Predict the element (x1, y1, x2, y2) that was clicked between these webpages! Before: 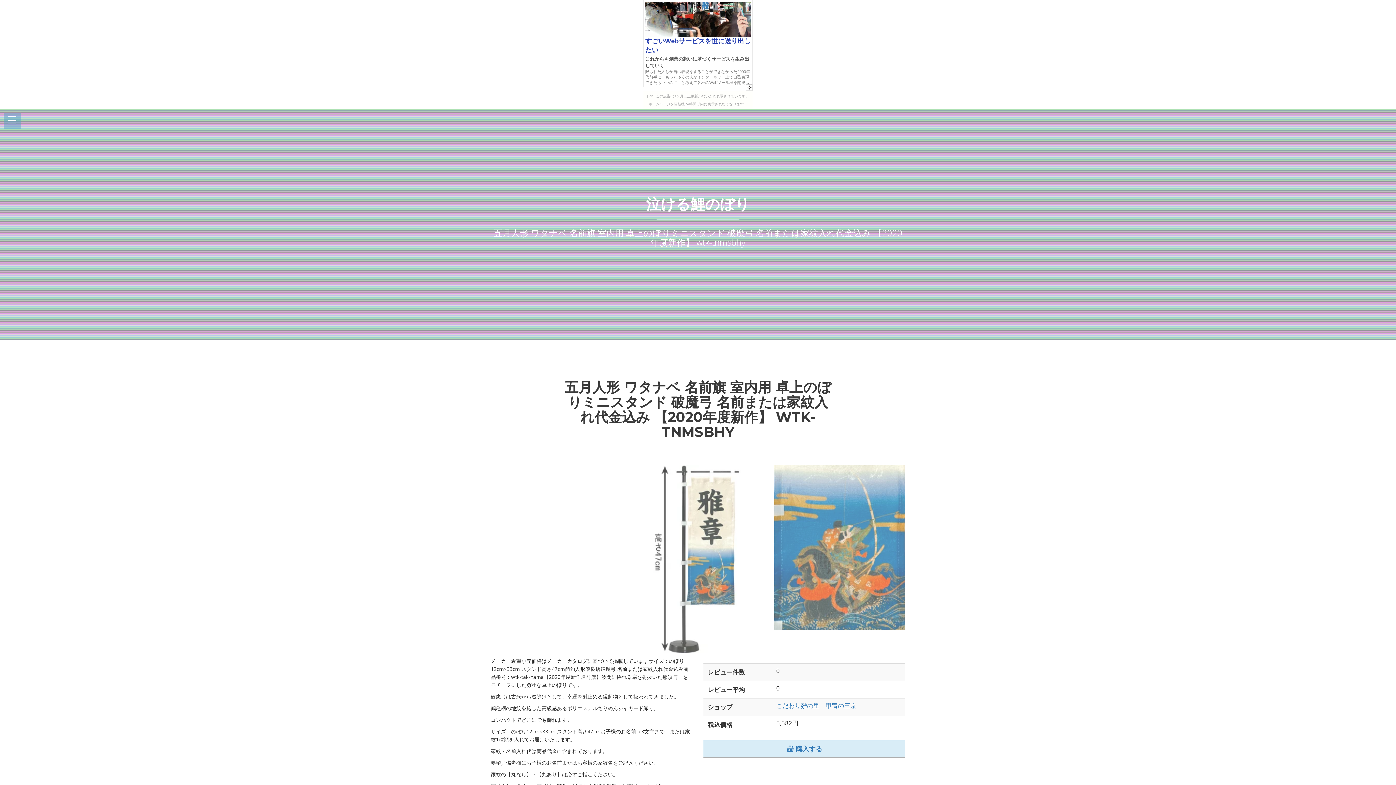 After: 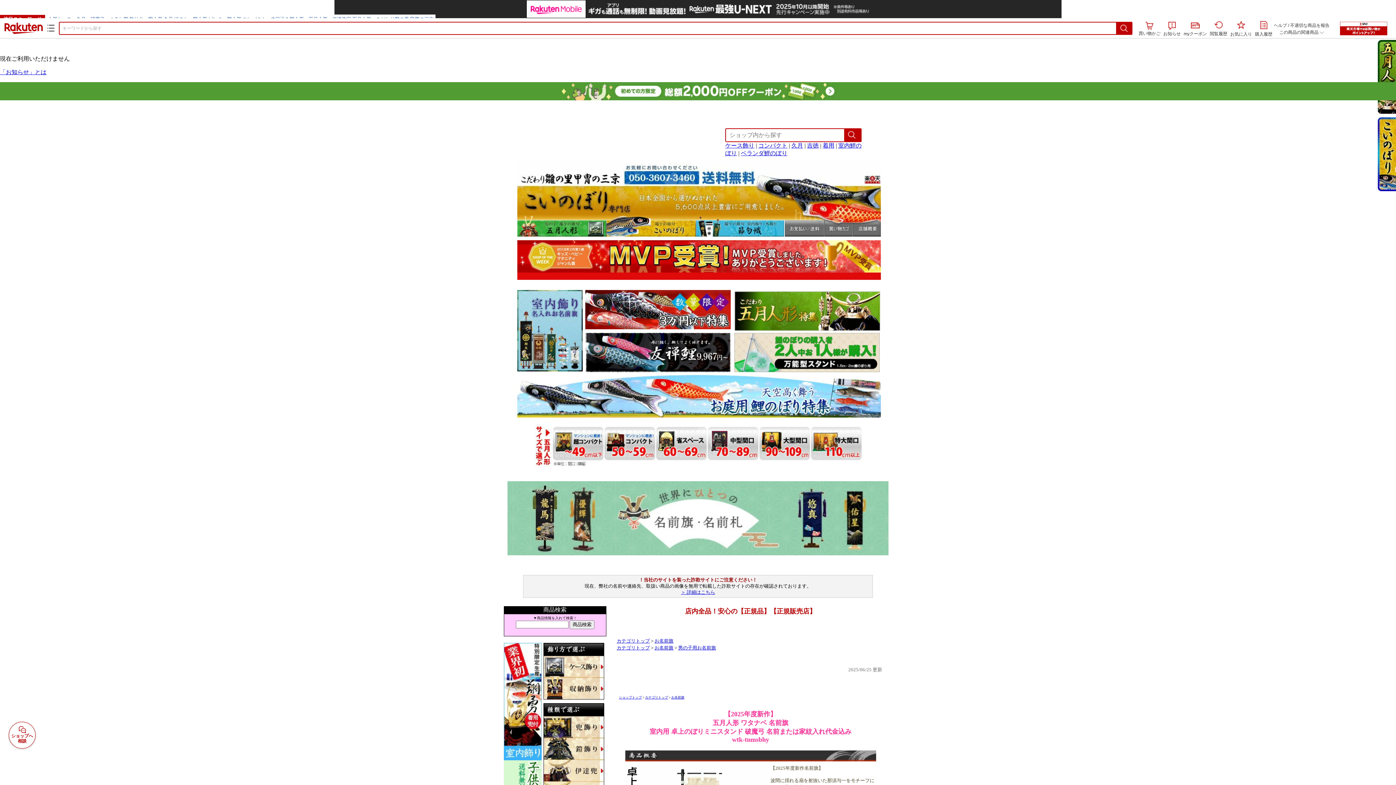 Action: bbox: (632, 465, 763, 653)